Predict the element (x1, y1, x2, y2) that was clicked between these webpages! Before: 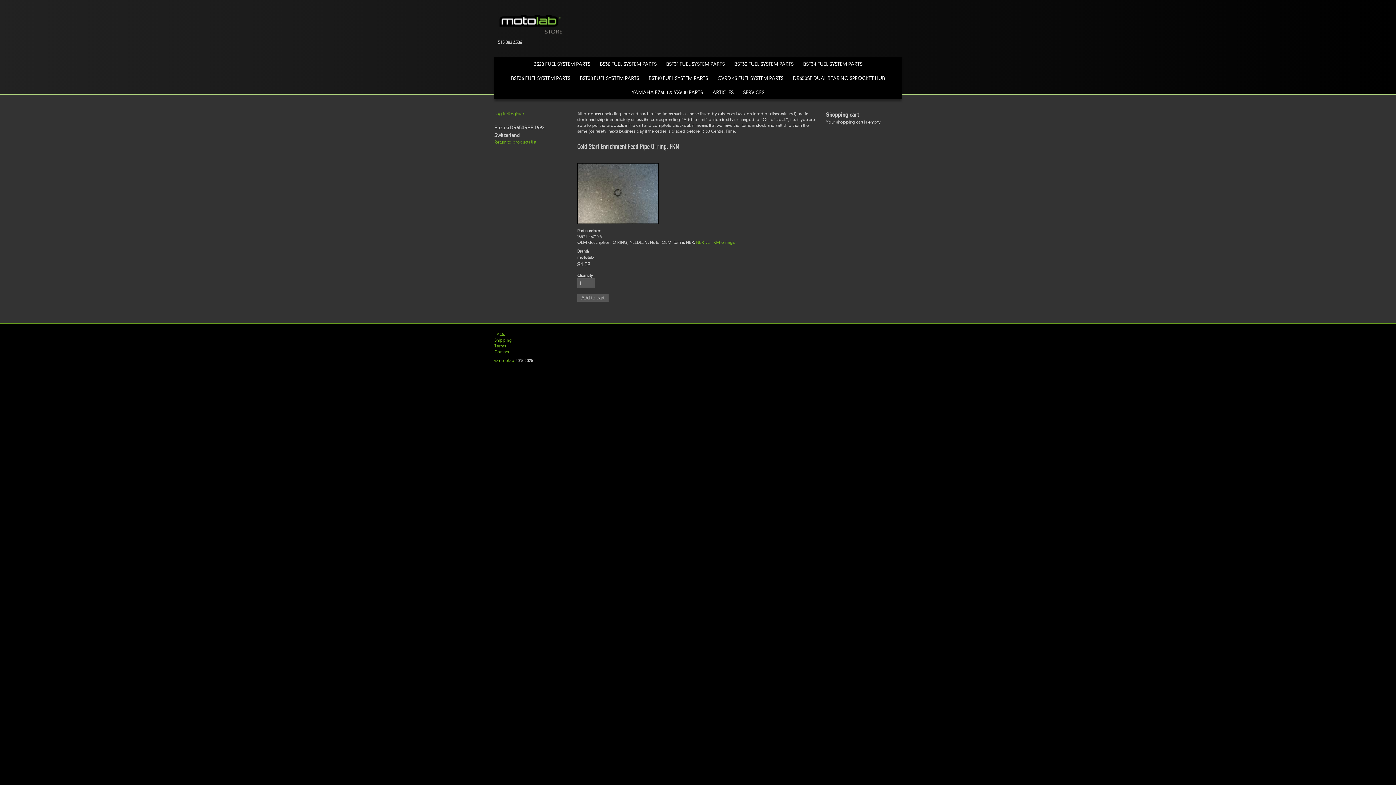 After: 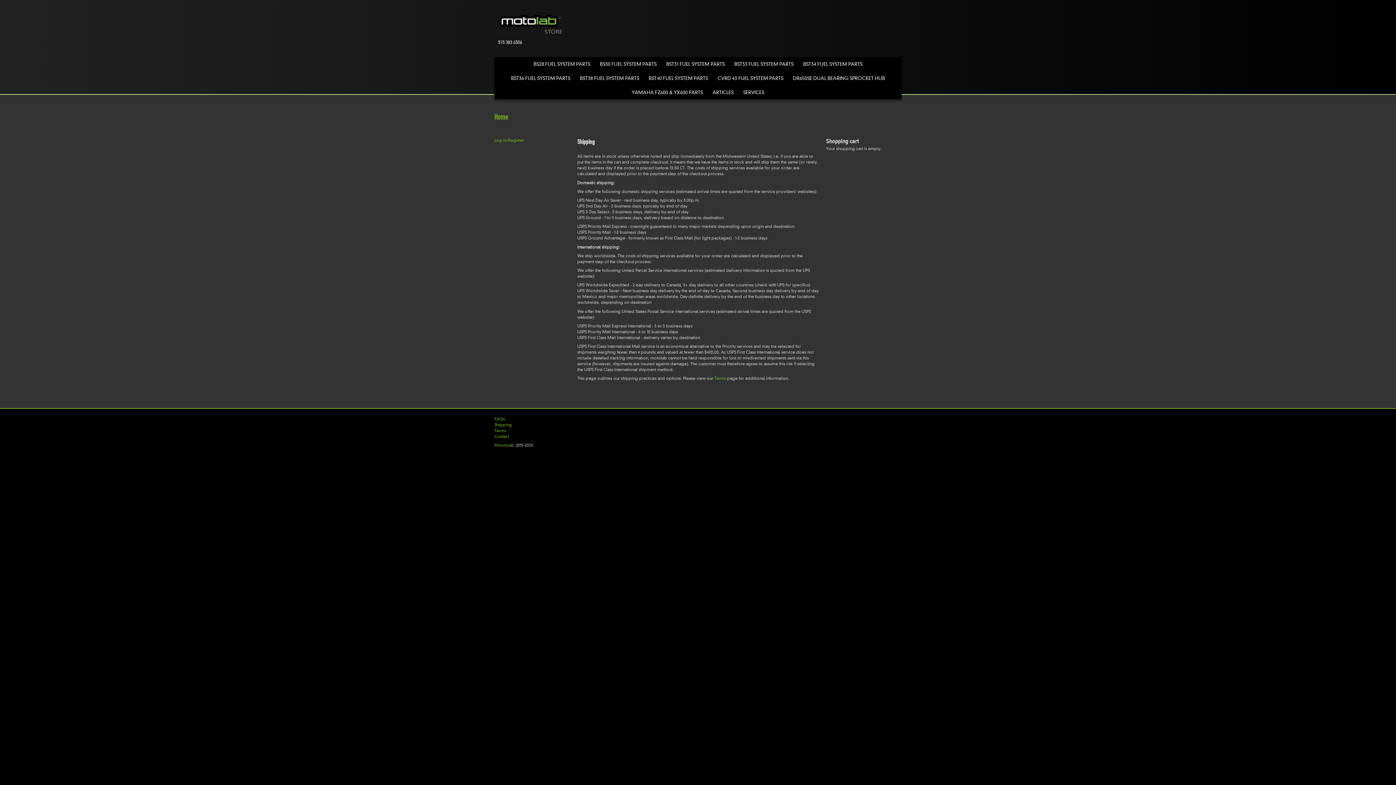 Action: label: Shipping bbox: (494, 337, 512, 342)